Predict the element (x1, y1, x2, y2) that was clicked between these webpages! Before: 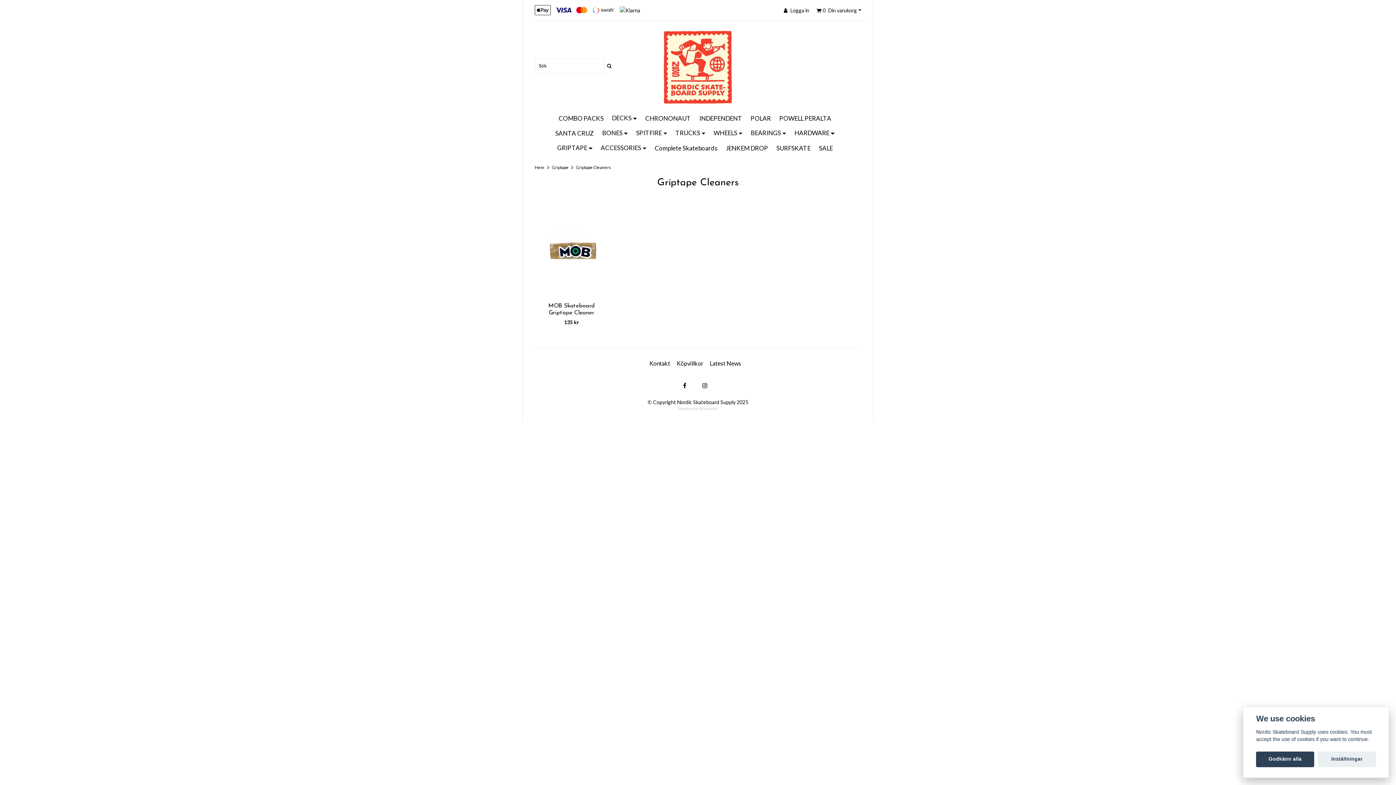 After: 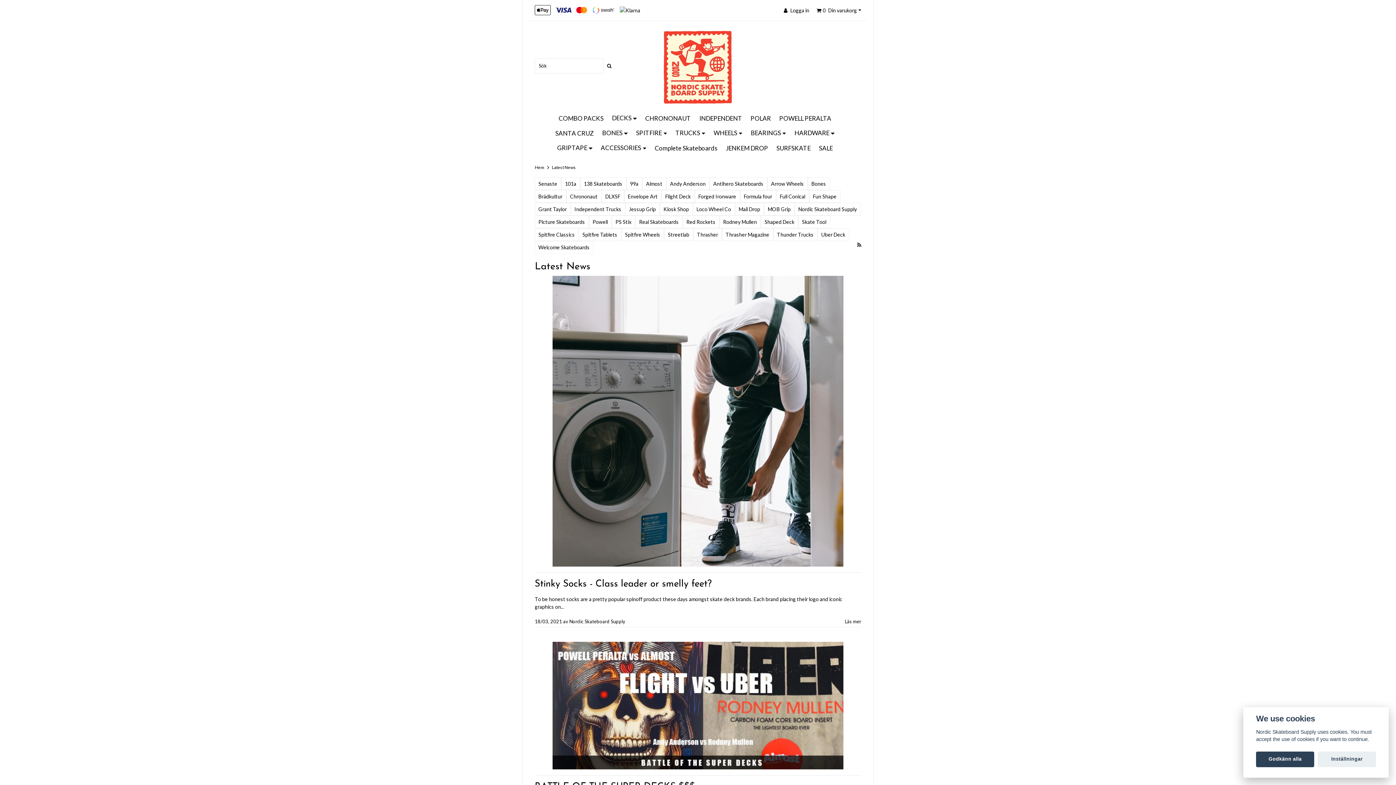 Action: bbox: (710, 360, 746, 366) label: Latest News